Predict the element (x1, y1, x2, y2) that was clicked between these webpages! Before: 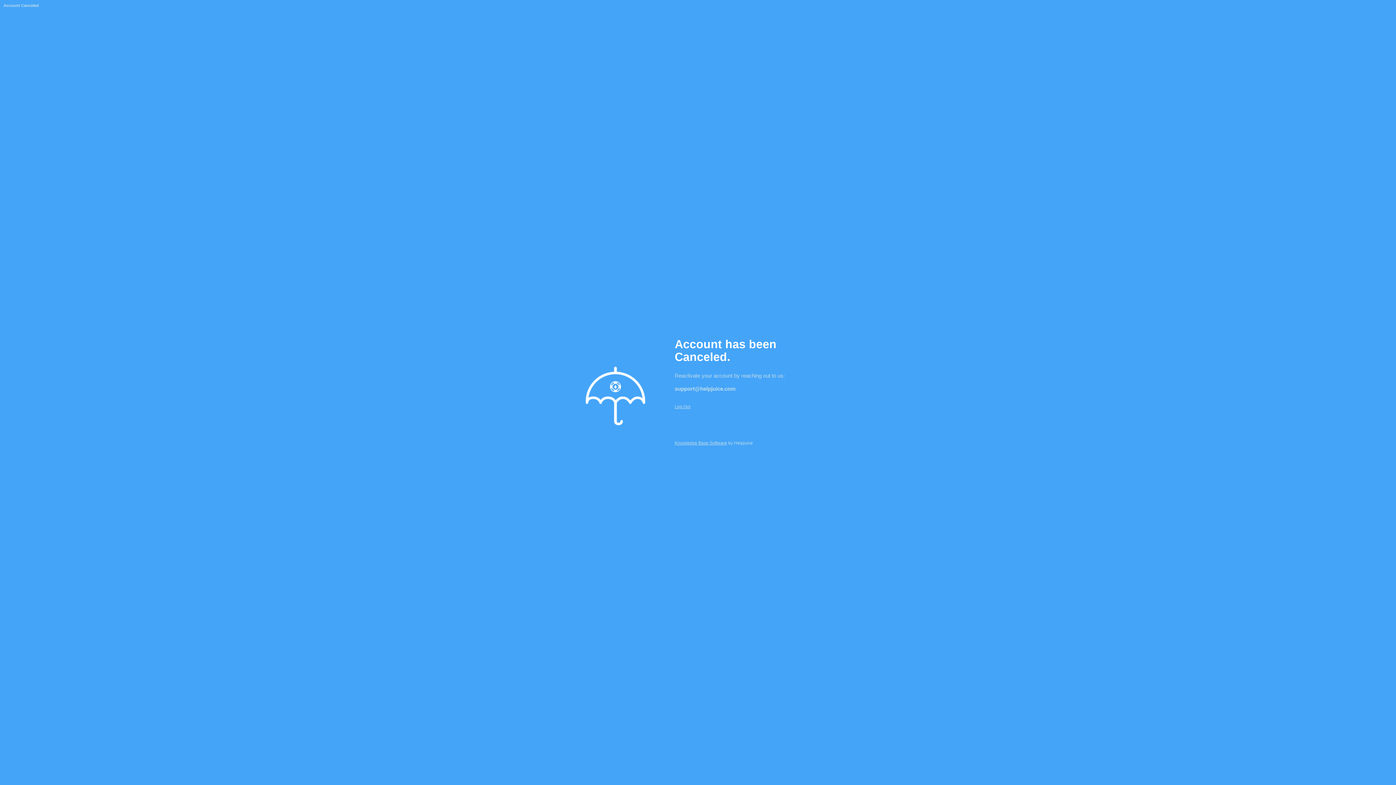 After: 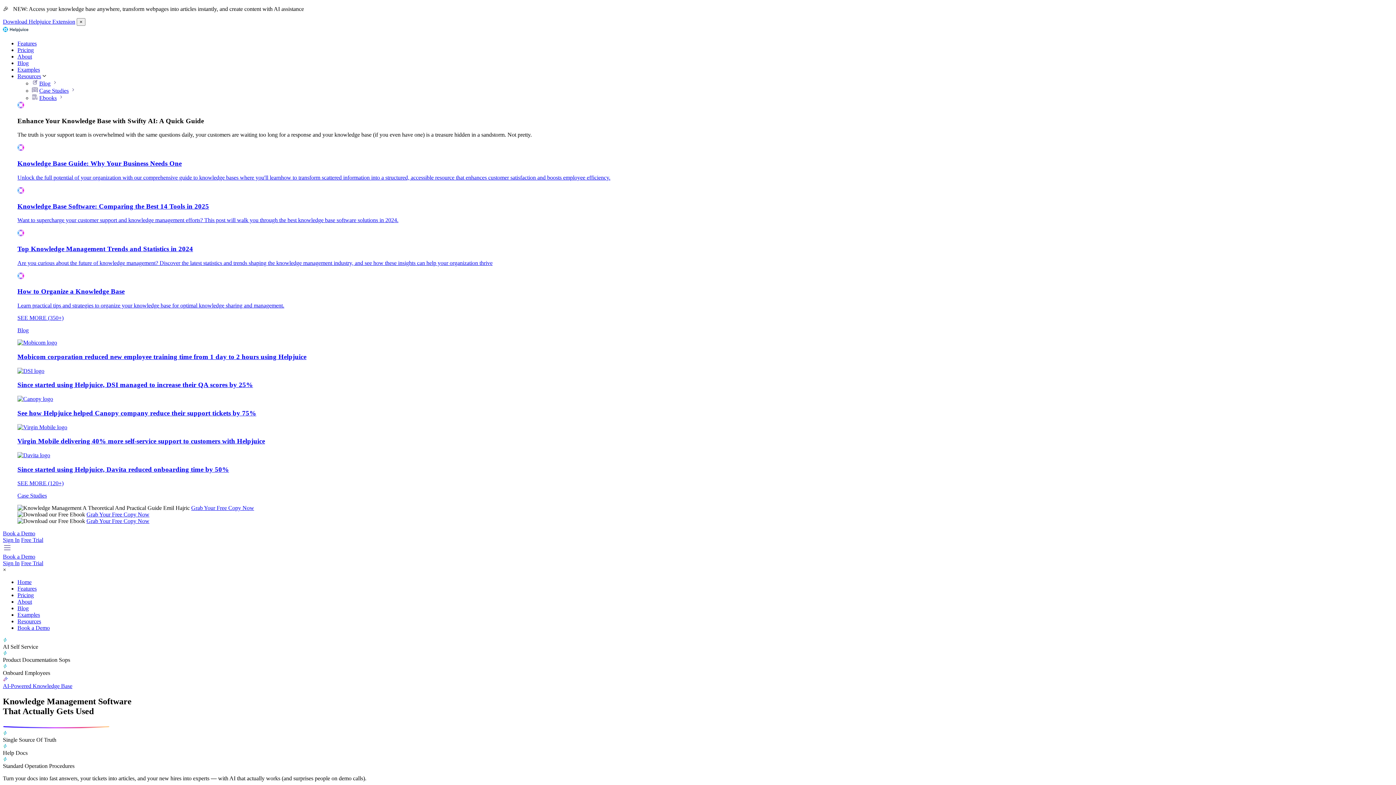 Action: label: Knowledge Base Software bbox: (674, 440, 727, 445)